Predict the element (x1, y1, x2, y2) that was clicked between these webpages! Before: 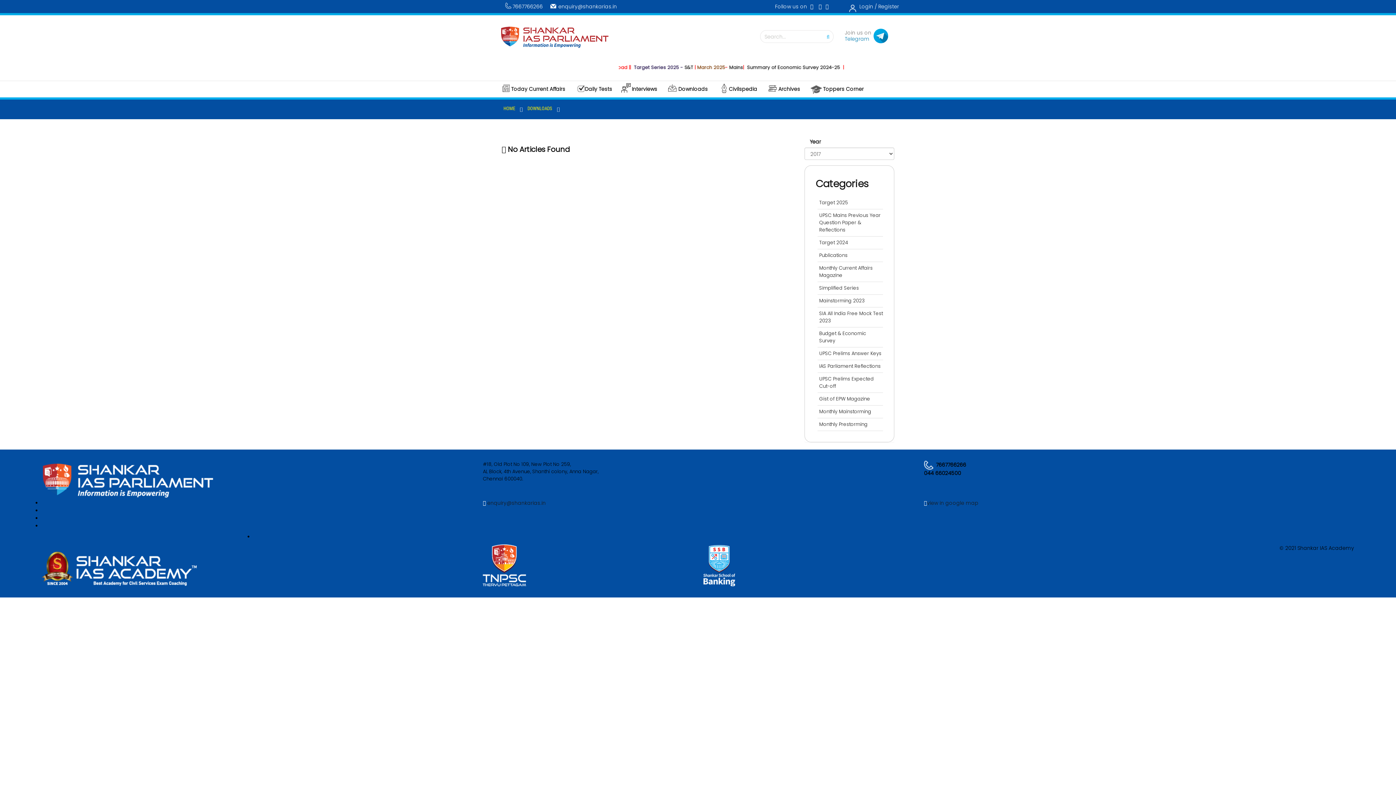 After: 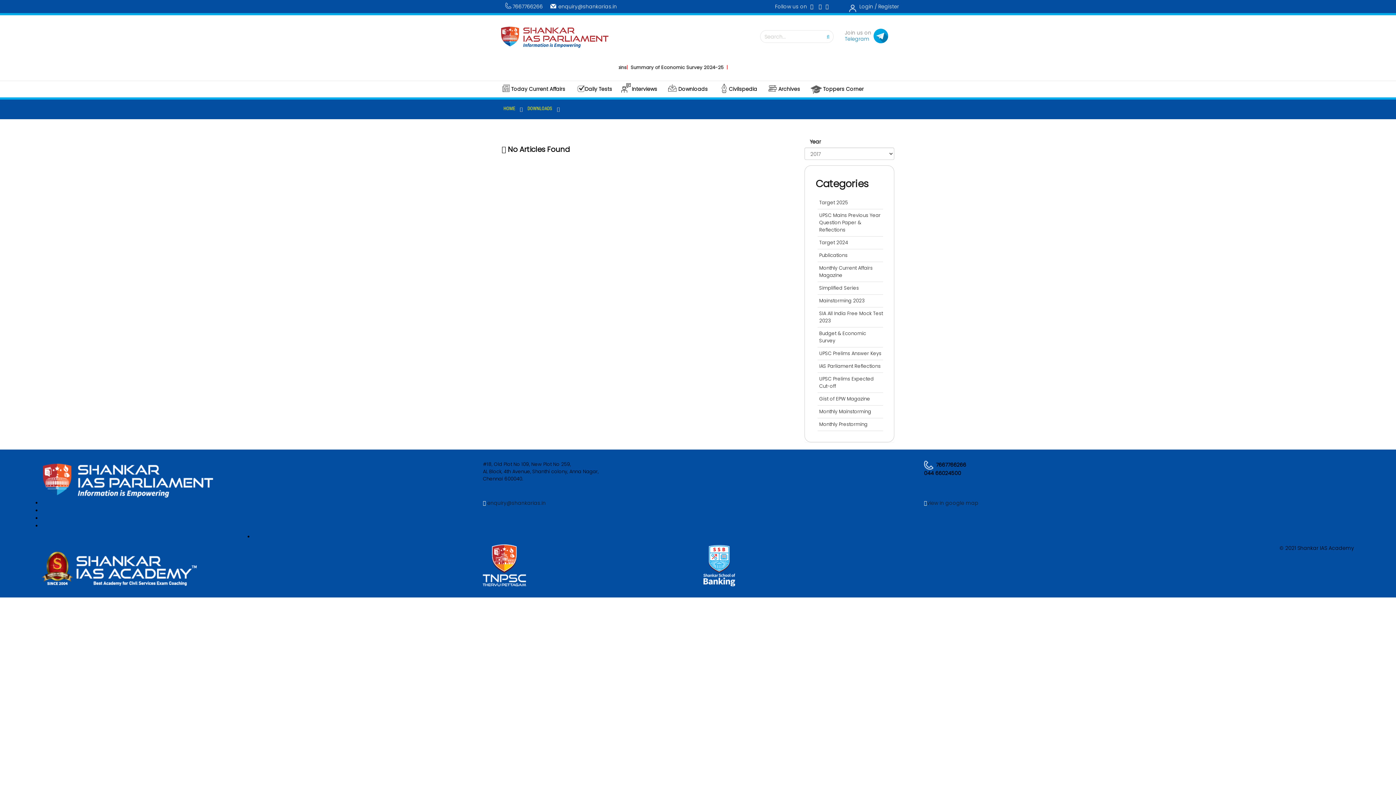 Action: label: Budget & Economic Survey bbox: (819, 327, 883, 347)